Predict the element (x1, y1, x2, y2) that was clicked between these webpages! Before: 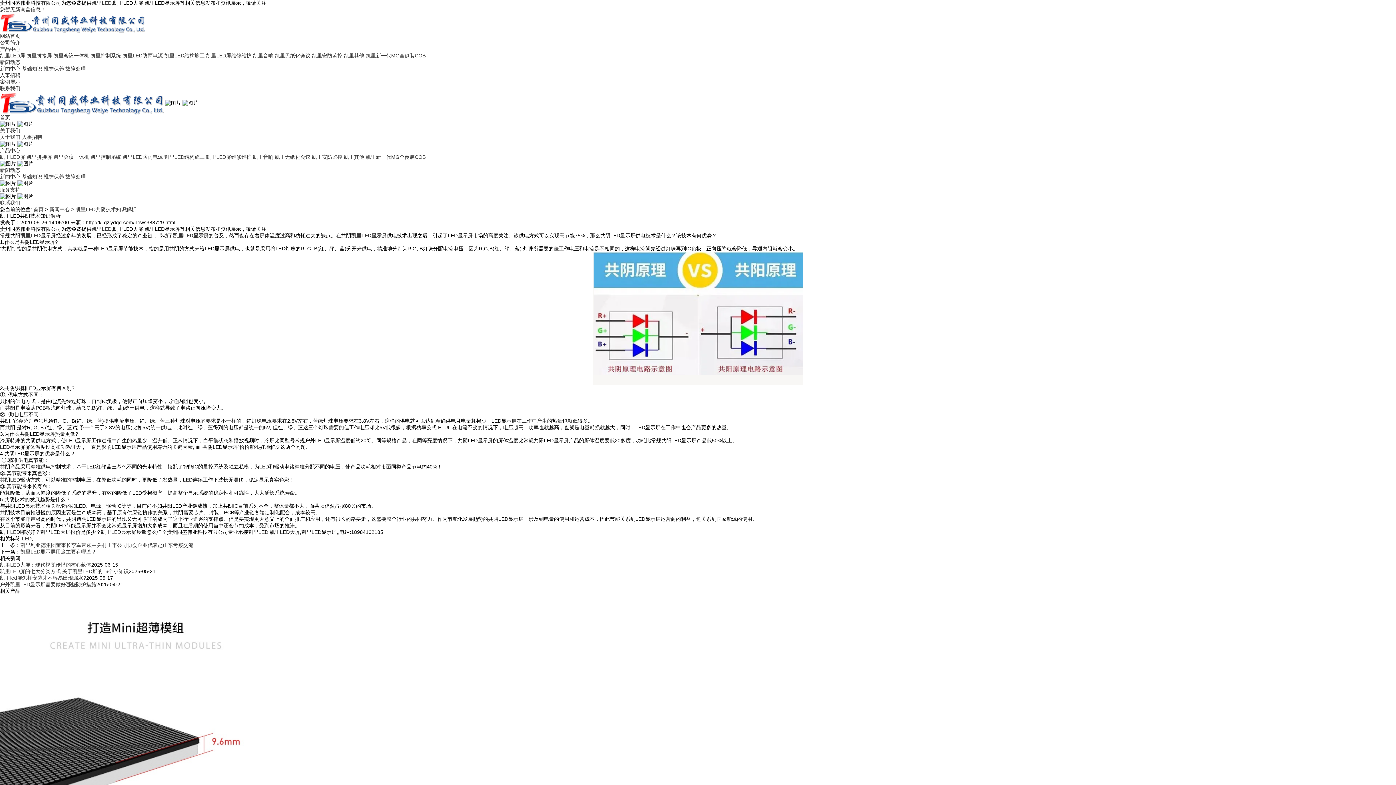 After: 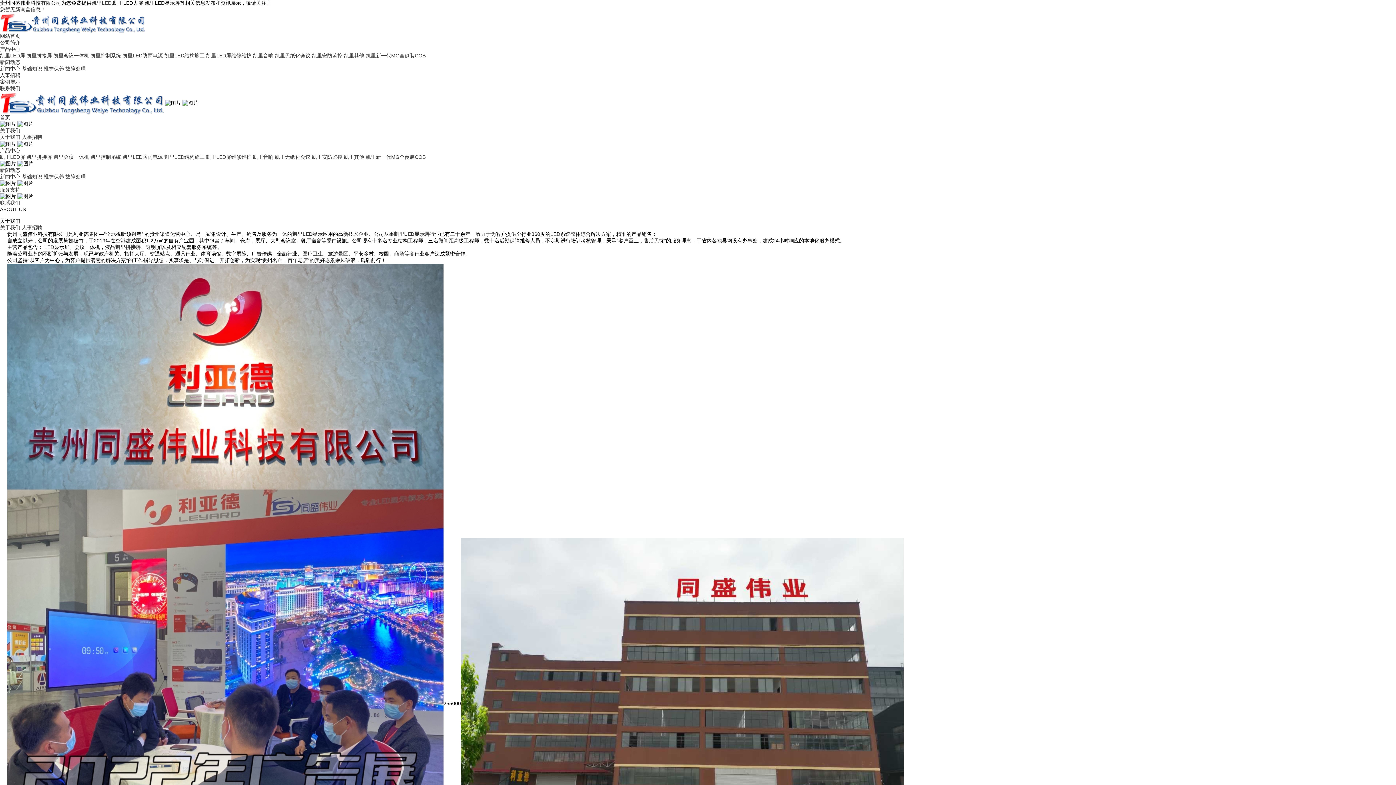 Action: label: 公司简介 bbox: (0, 39, 20, 45)